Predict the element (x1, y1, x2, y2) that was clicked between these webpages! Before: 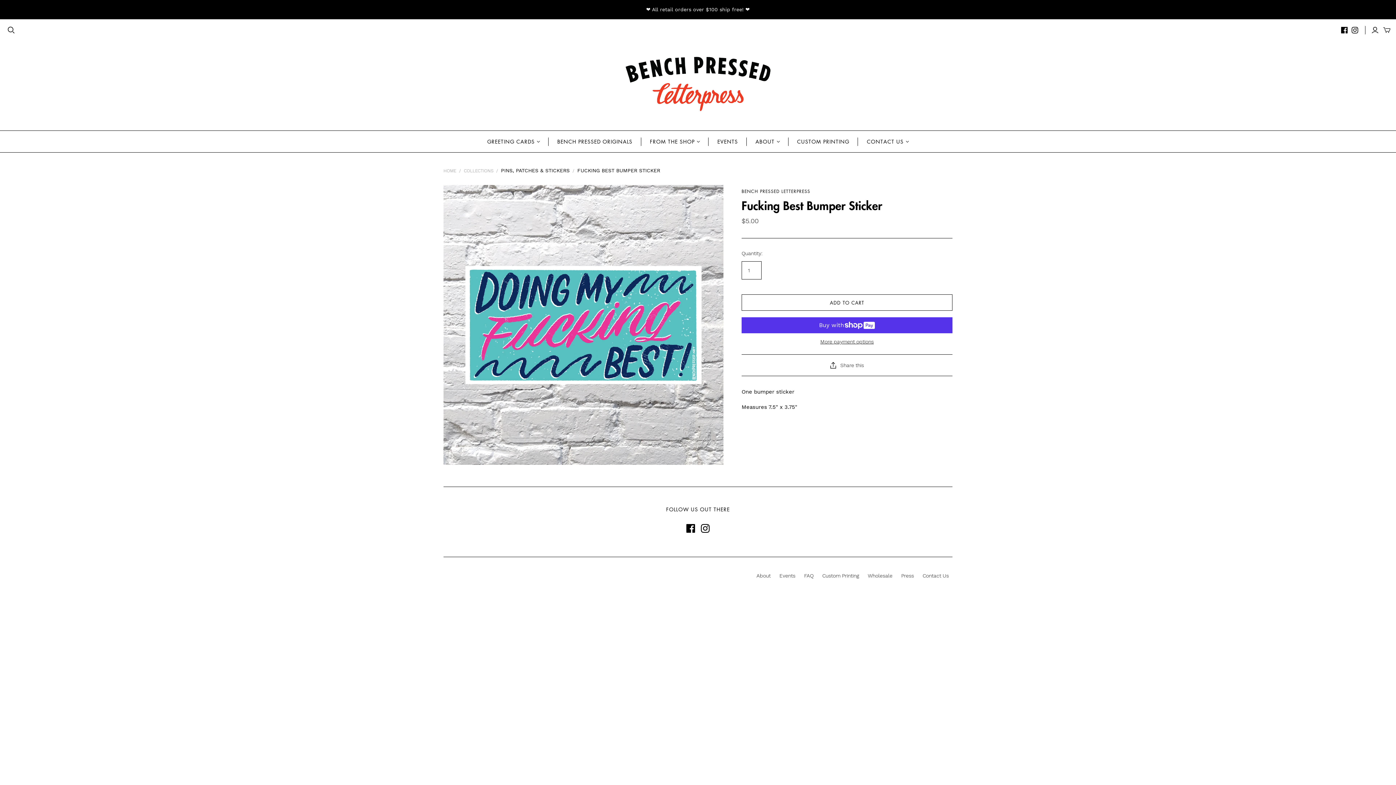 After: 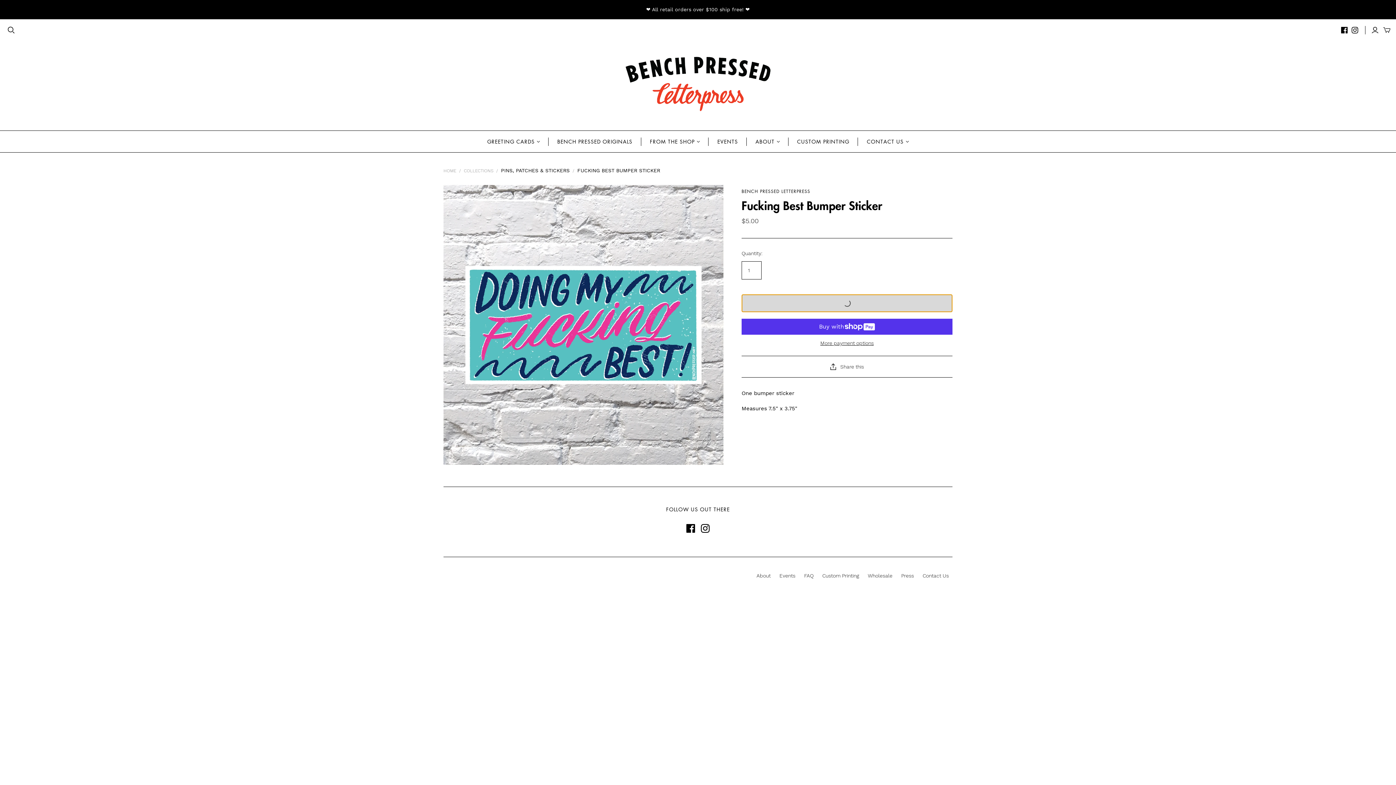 Action: bbox: (741, 294, 952, 311) label: ADD TO CART